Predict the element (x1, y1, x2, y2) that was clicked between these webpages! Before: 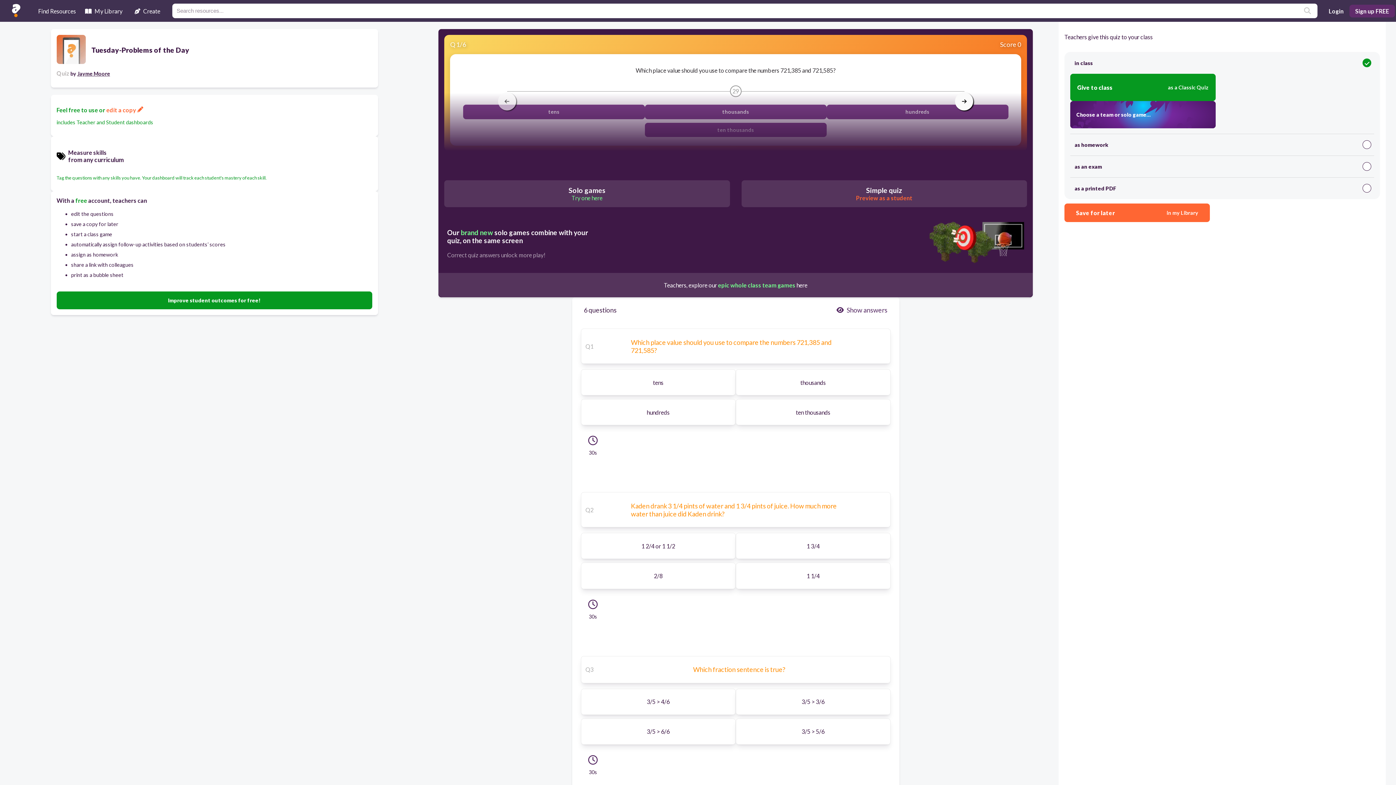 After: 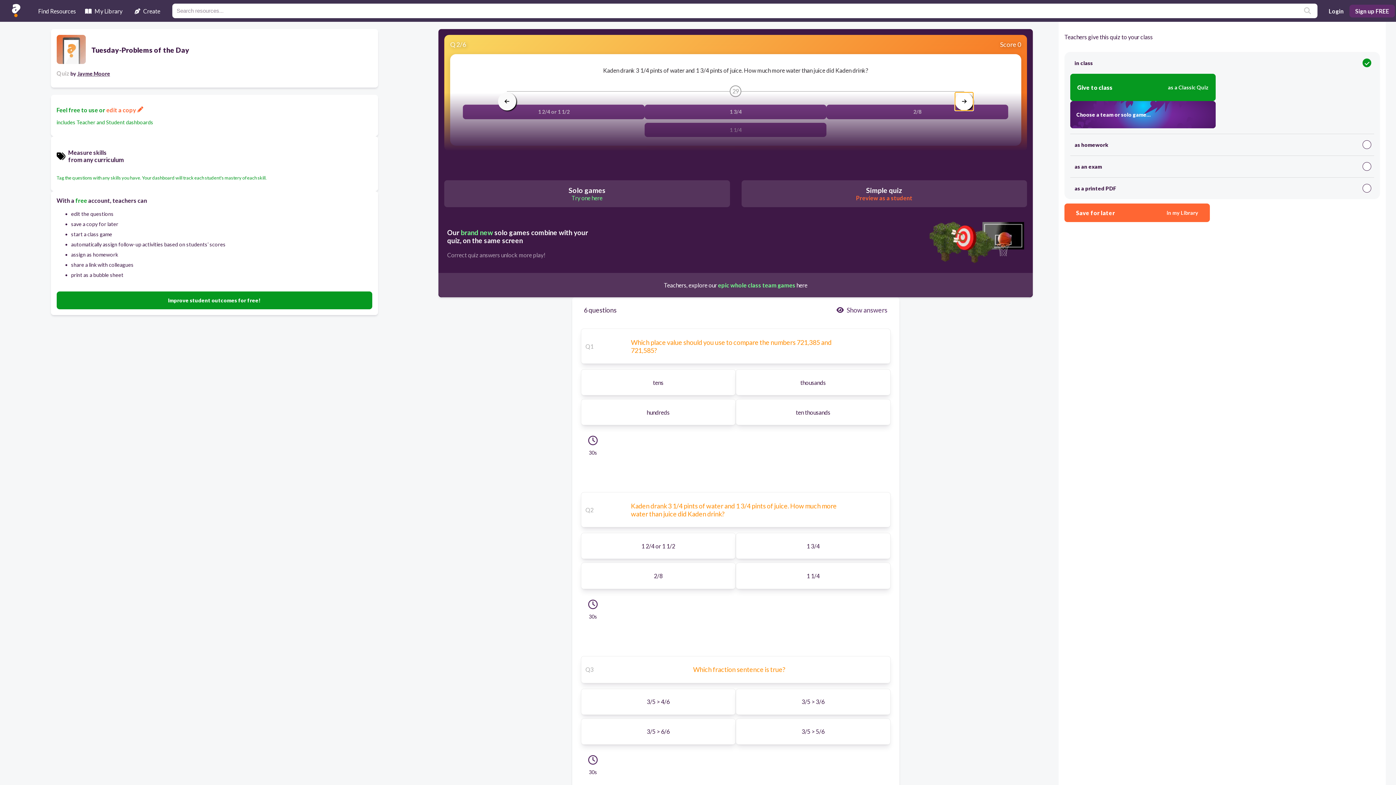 Action: bbox: (955, 92, 973, 110) label: arrow right